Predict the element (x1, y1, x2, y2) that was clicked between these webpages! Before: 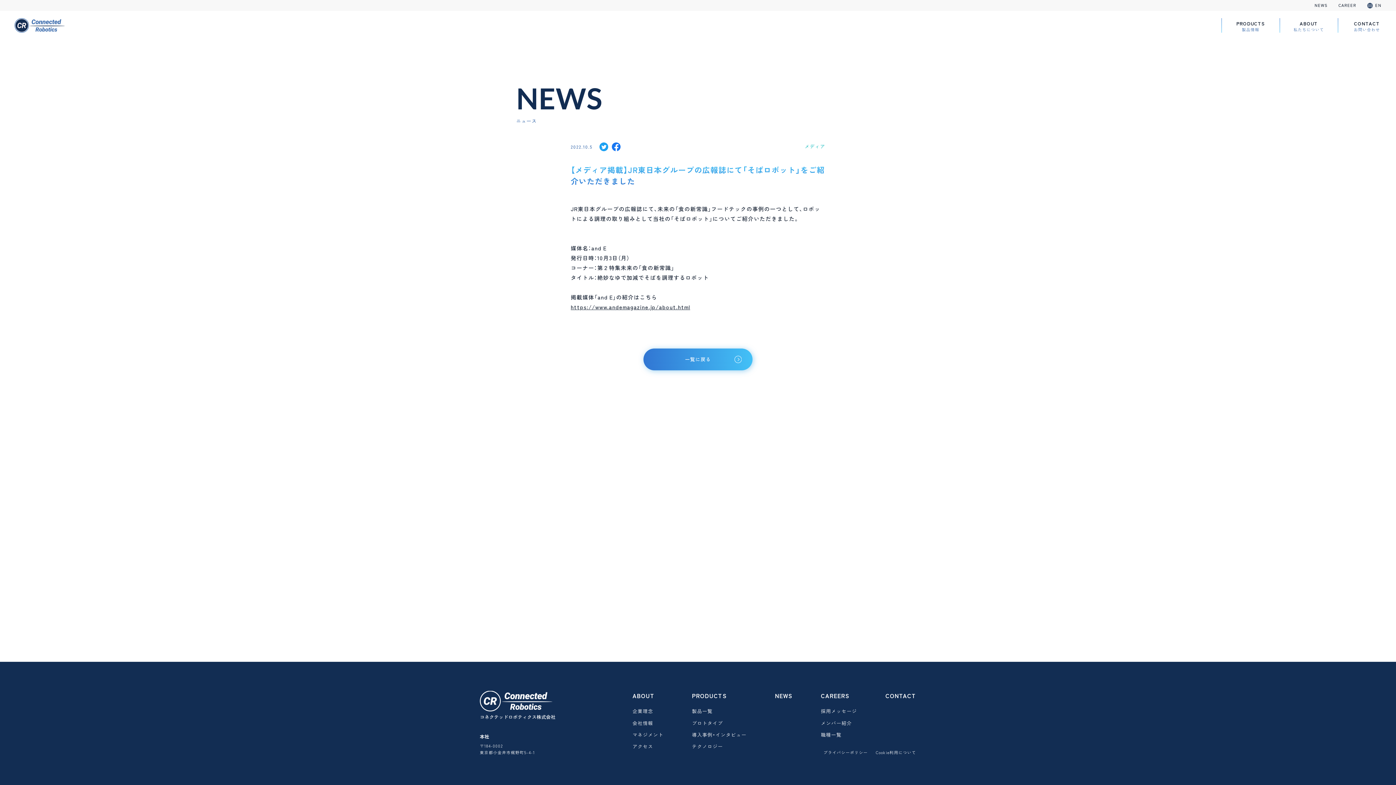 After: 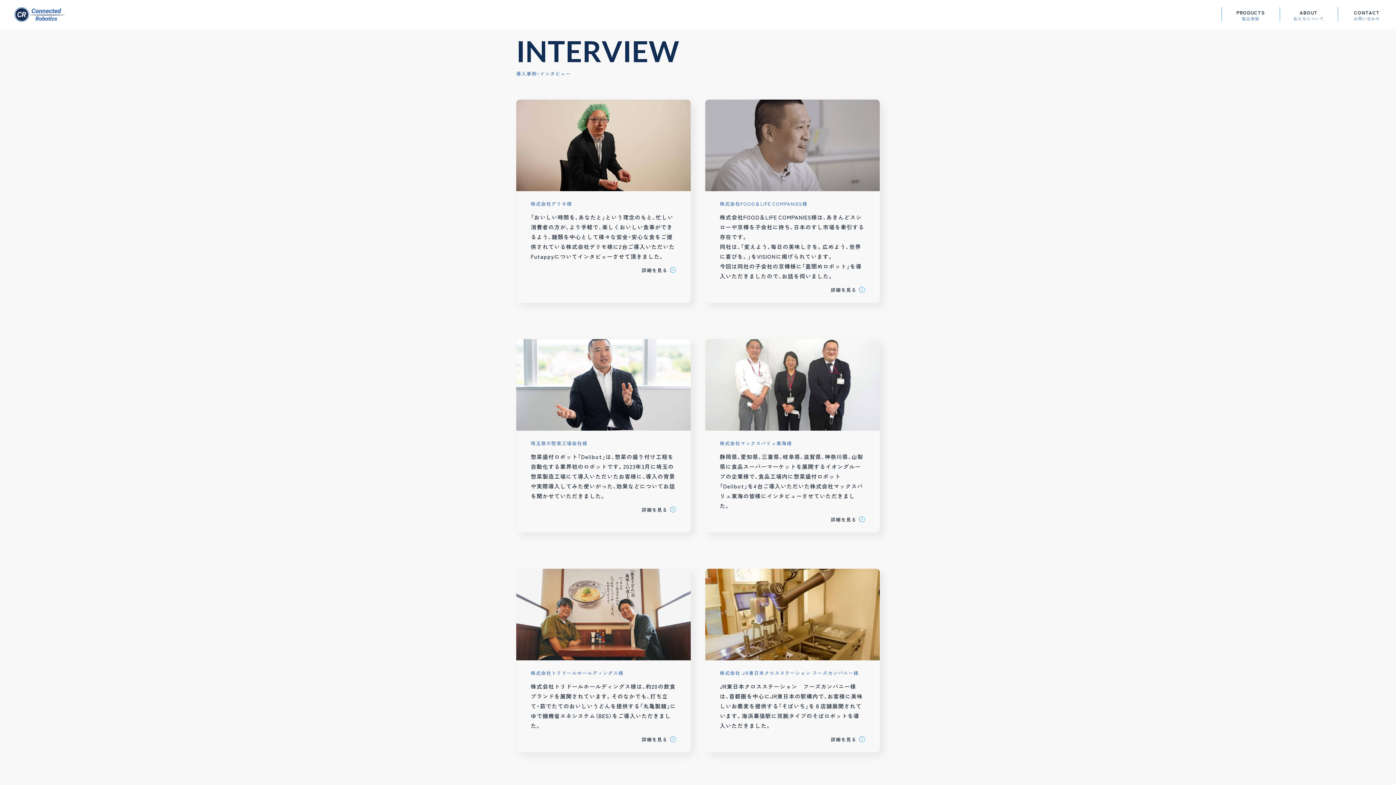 Action: bbox: (692, 731, 746, 738) label: 導入事例・インタビュー